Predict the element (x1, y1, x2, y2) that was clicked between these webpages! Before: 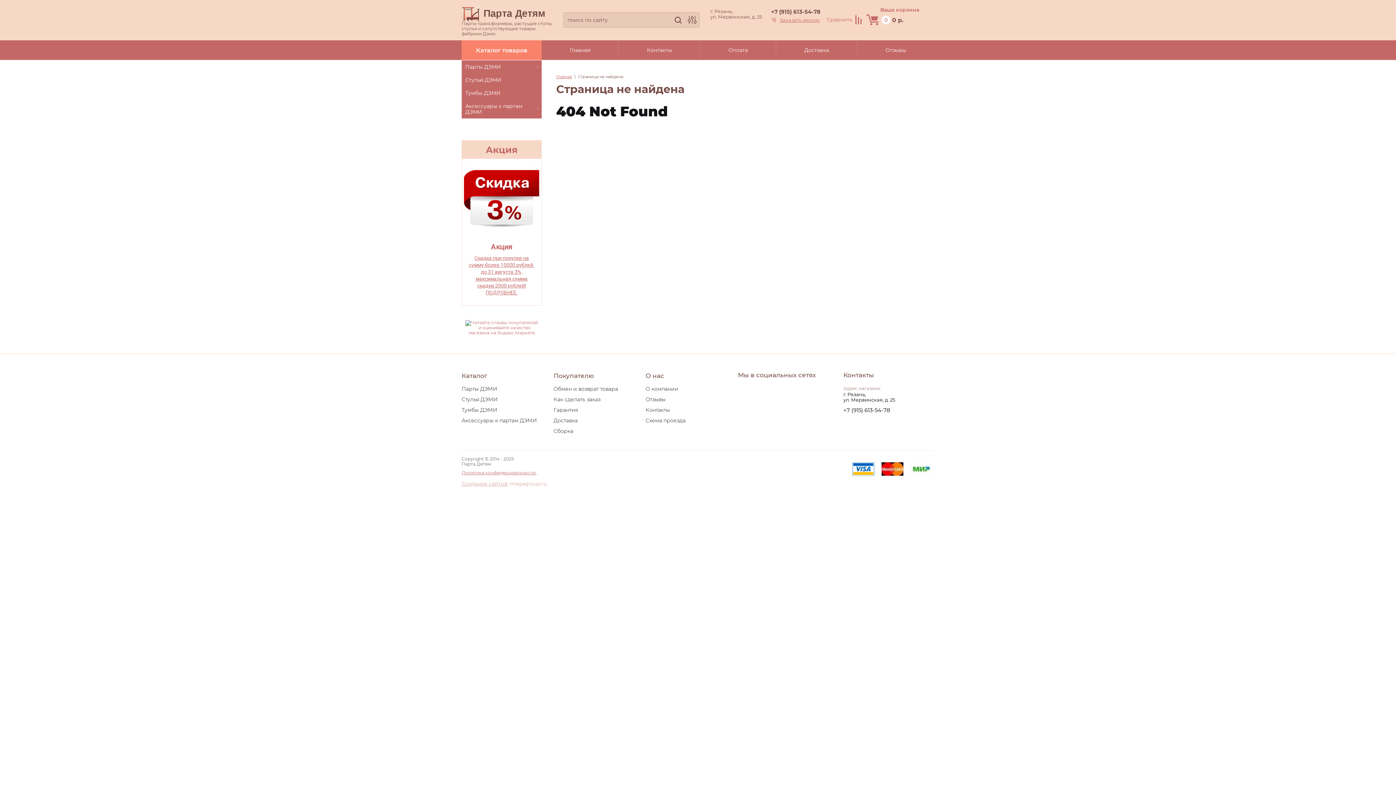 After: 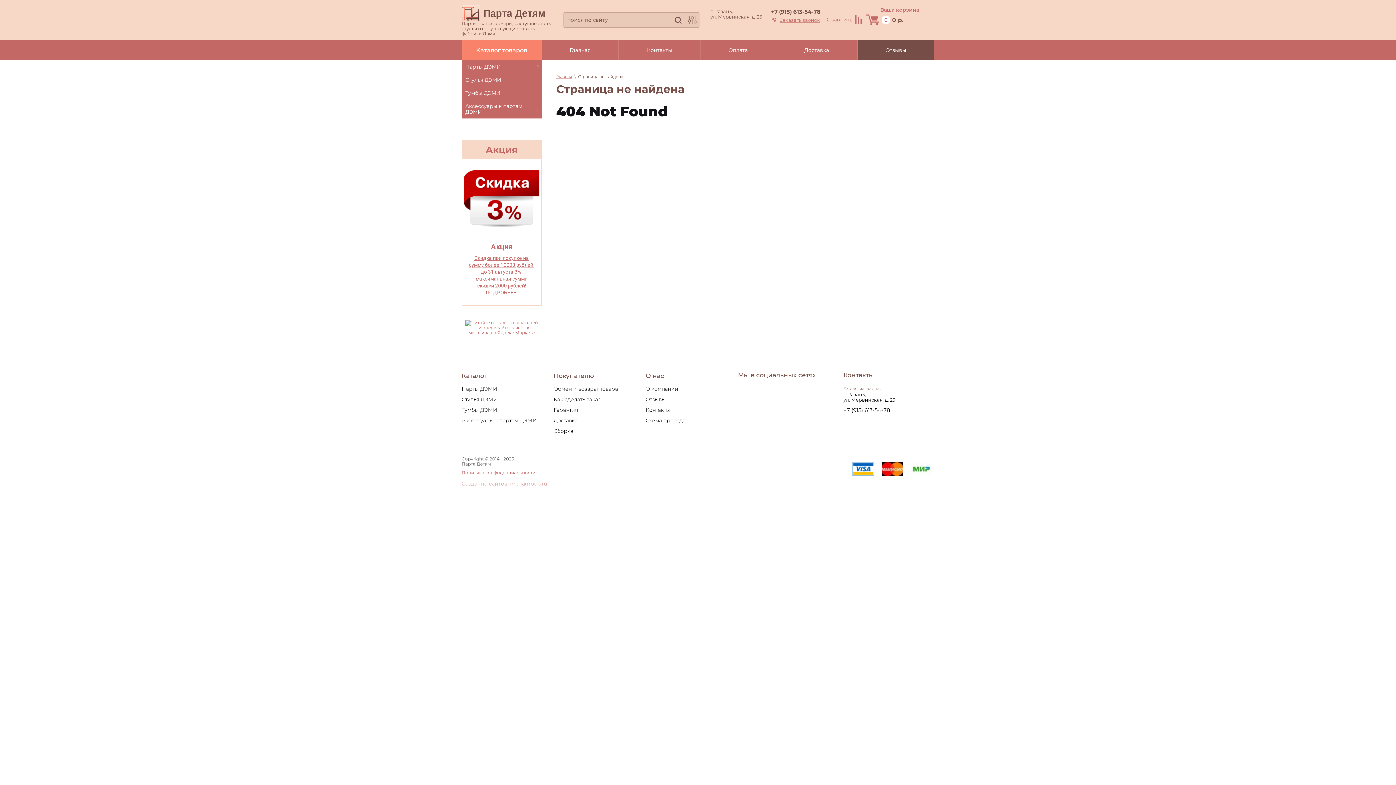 Action: label: Отзывы bbox: (857, 40, 934, 60)